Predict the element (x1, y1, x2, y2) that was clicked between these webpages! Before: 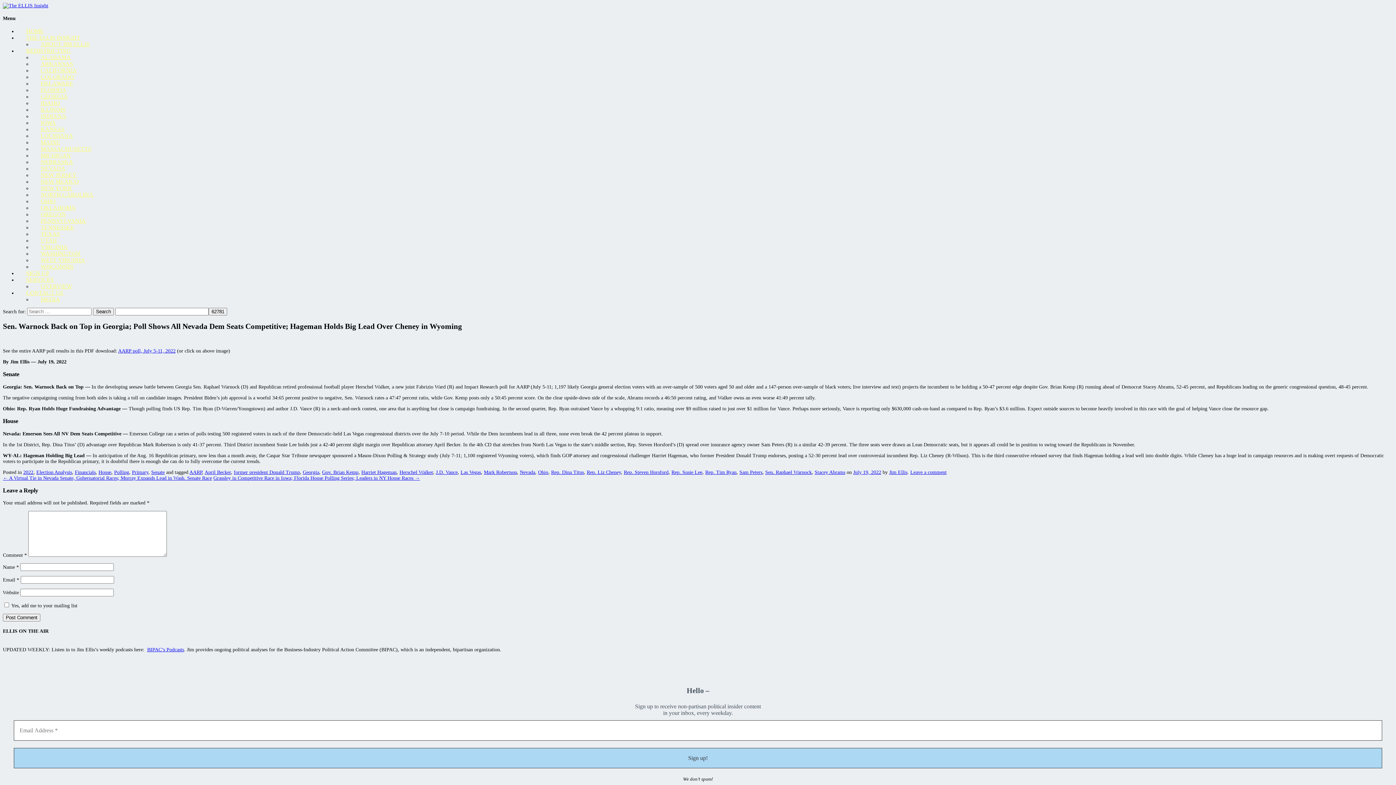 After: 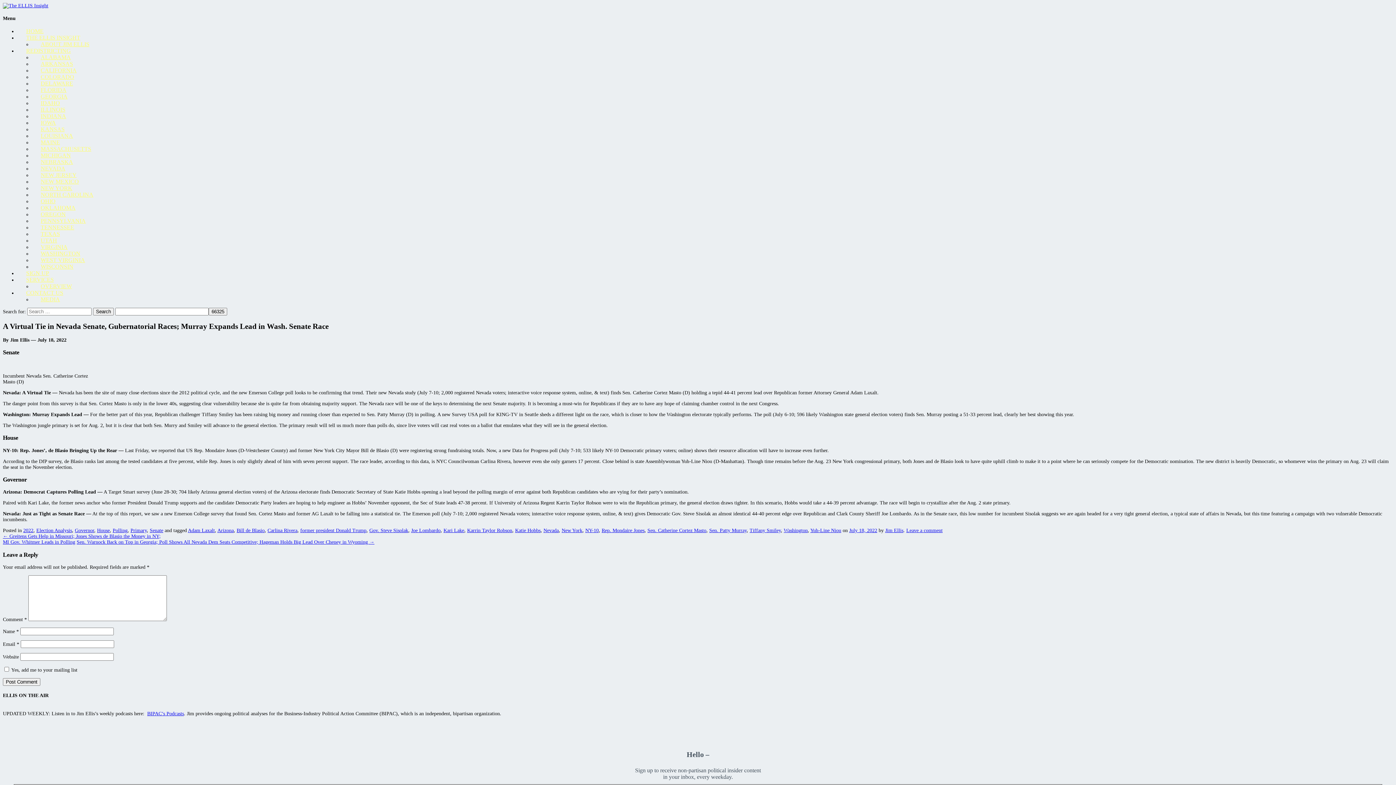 Action: bbox: (2, 475, 212, 480) label: ← A Virtual Tie in Nevada Senate, Gubernatorial Races; Murray Expands Lead in Wash. Senate Race